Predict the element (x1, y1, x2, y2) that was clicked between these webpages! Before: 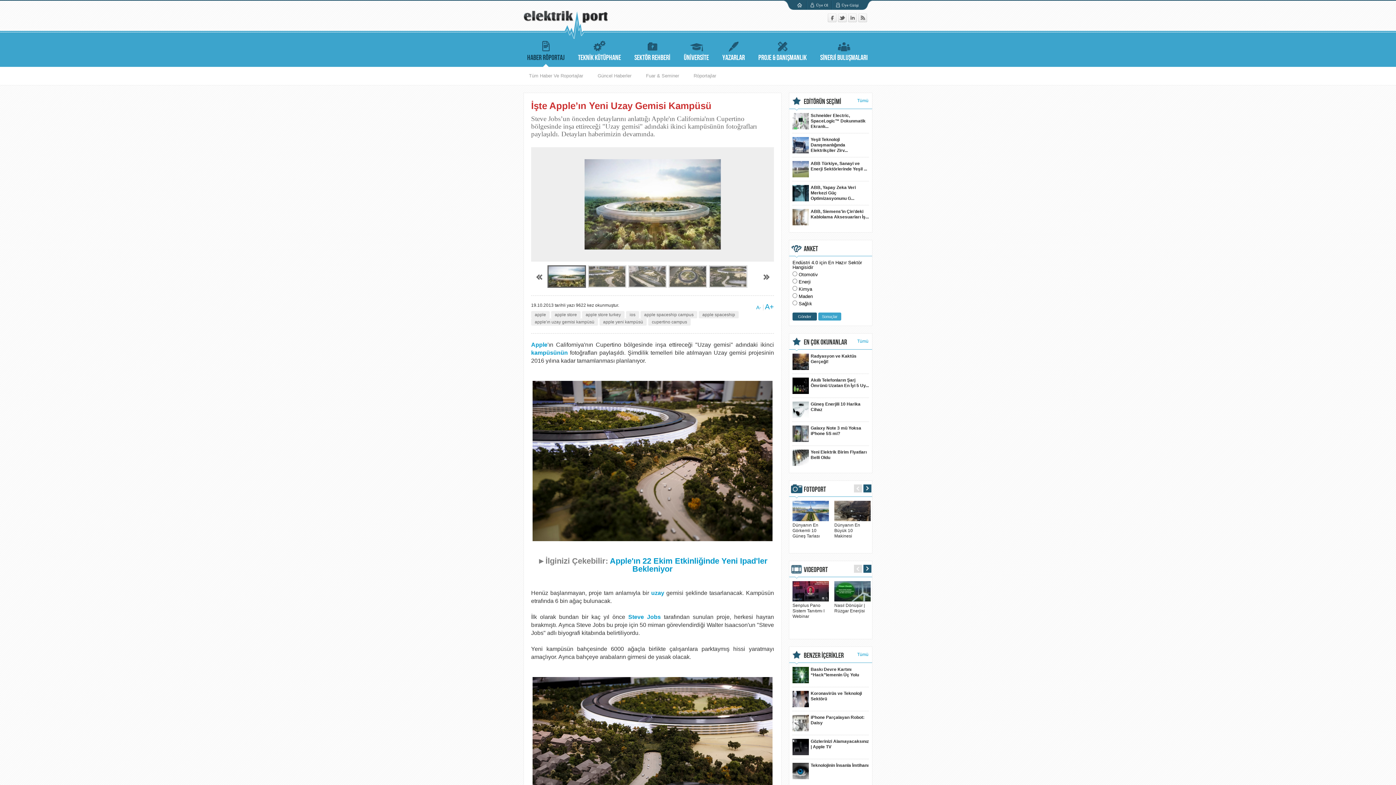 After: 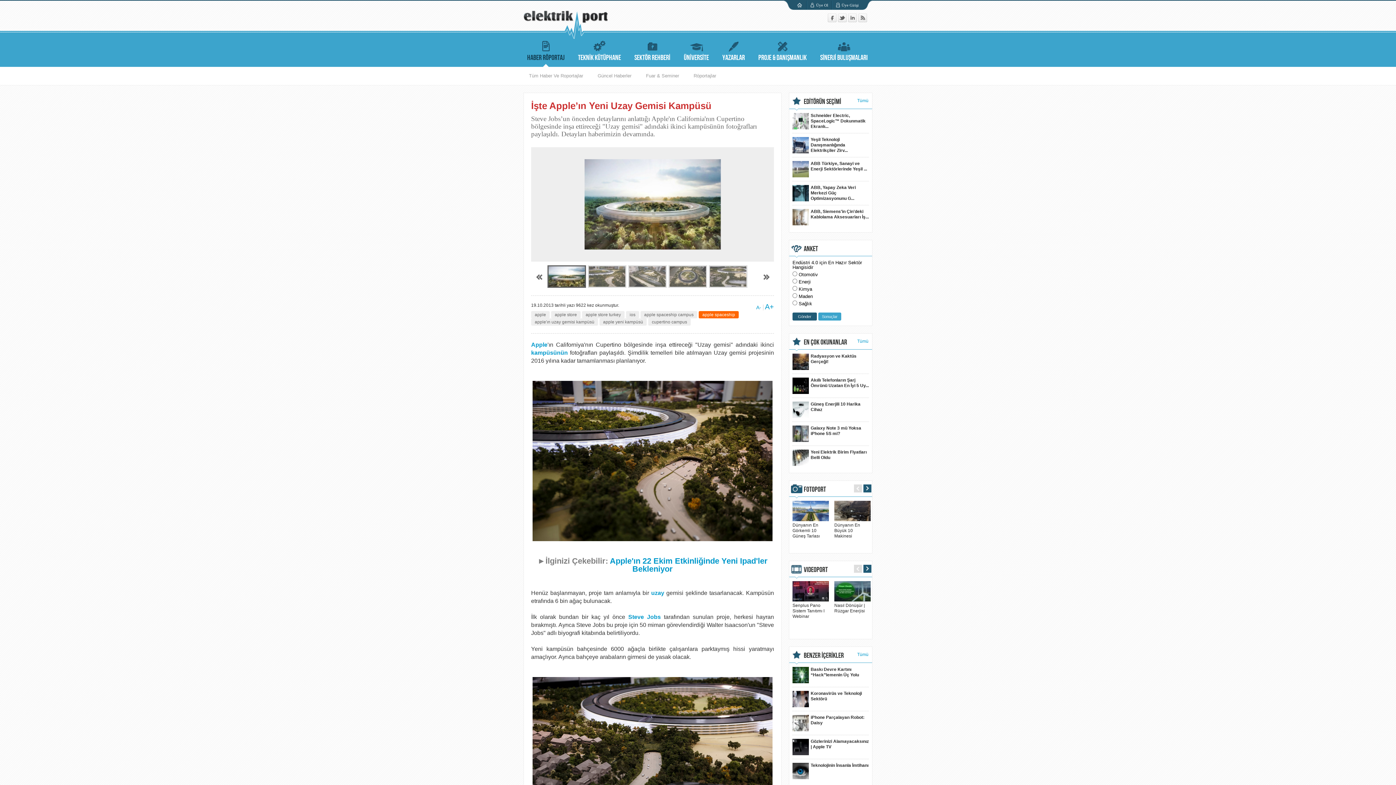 Action: label: apple spaceship bbox: (698, 311, 738, 318)